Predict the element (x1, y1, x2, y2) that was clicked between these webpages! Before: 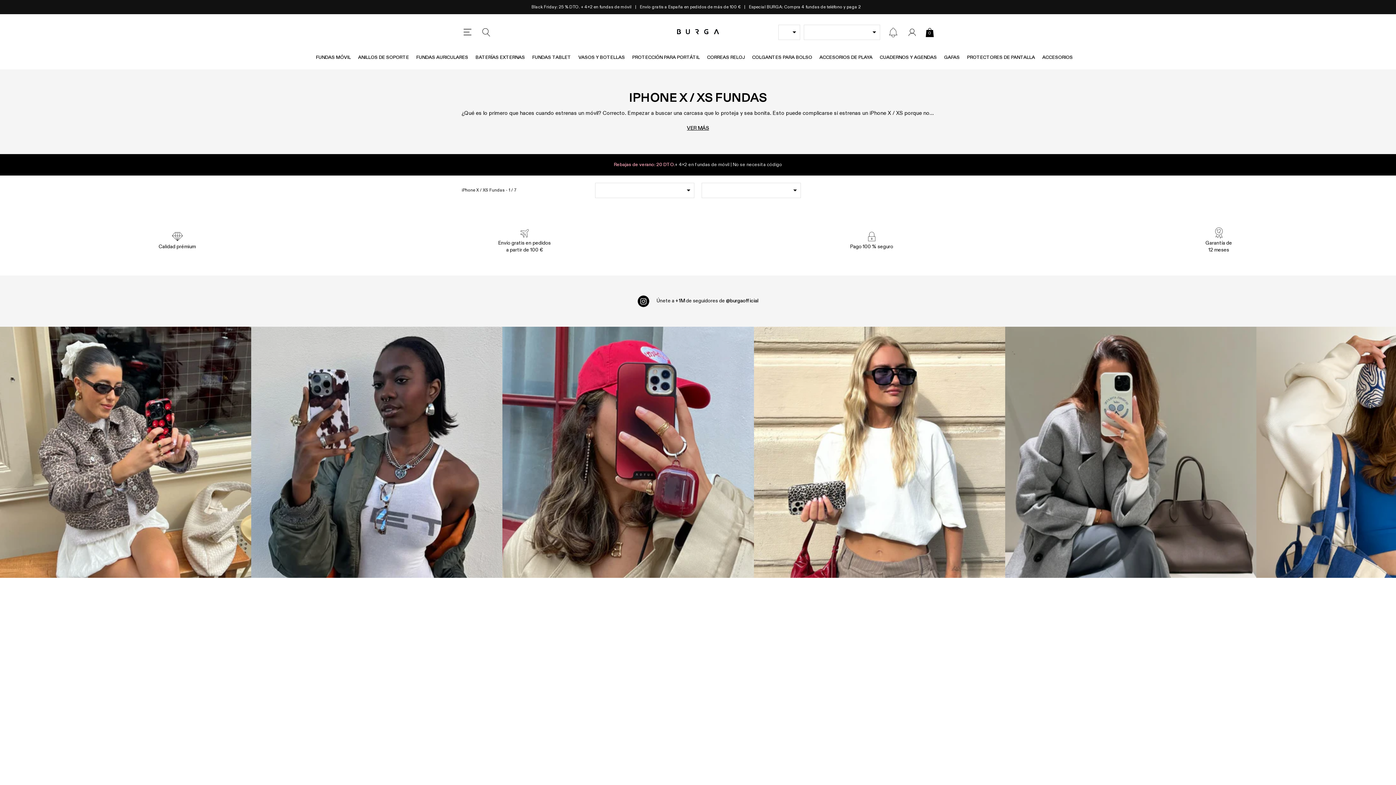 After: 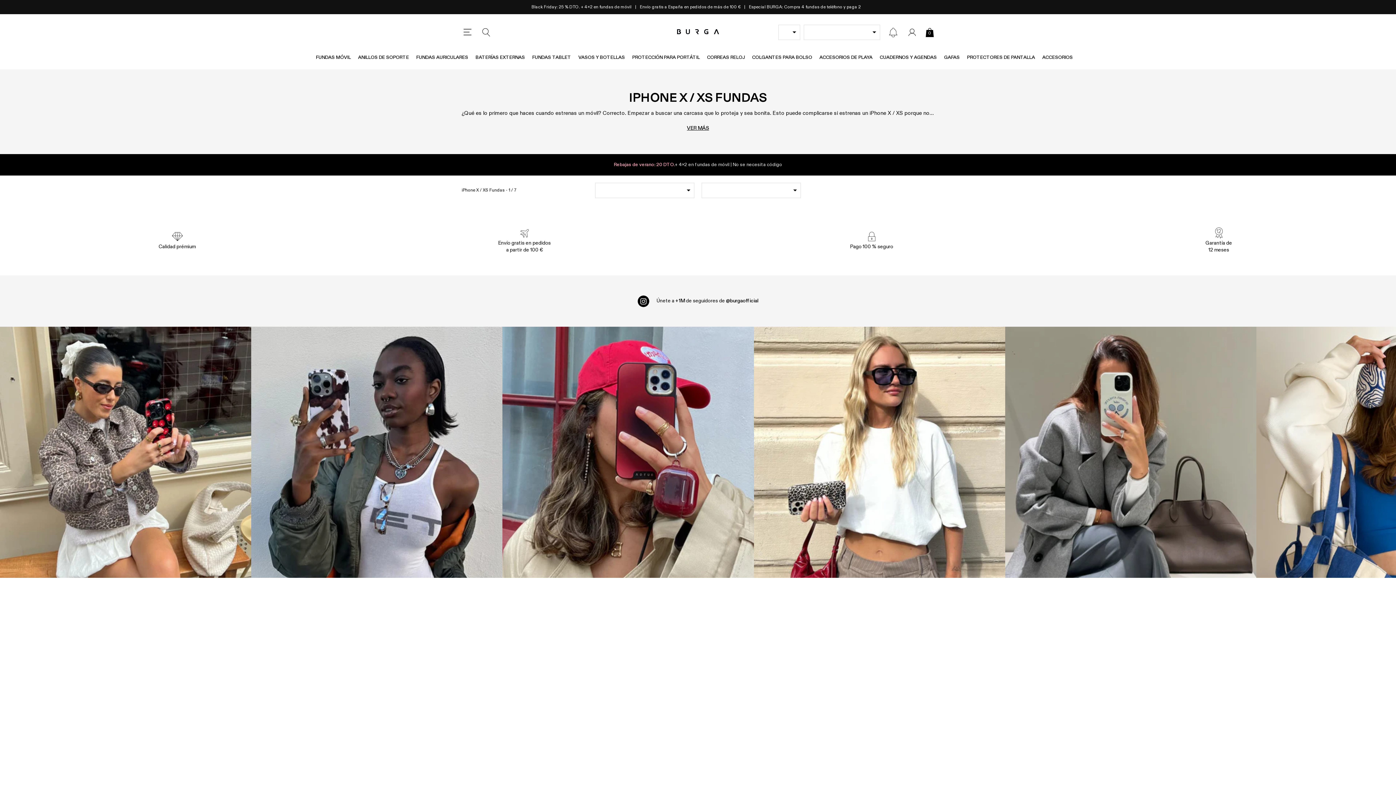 Action: label: Search bbox: (480, 26, 492, 38)